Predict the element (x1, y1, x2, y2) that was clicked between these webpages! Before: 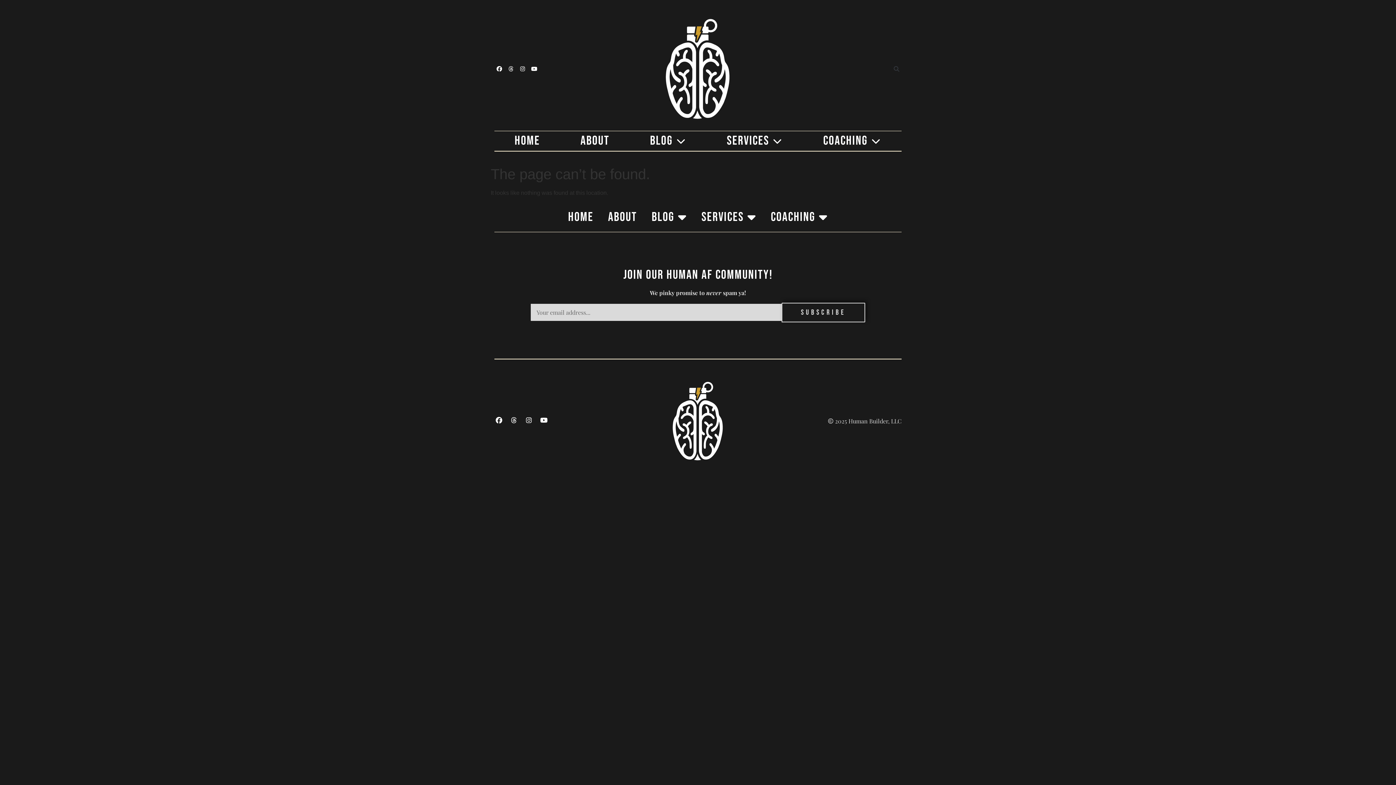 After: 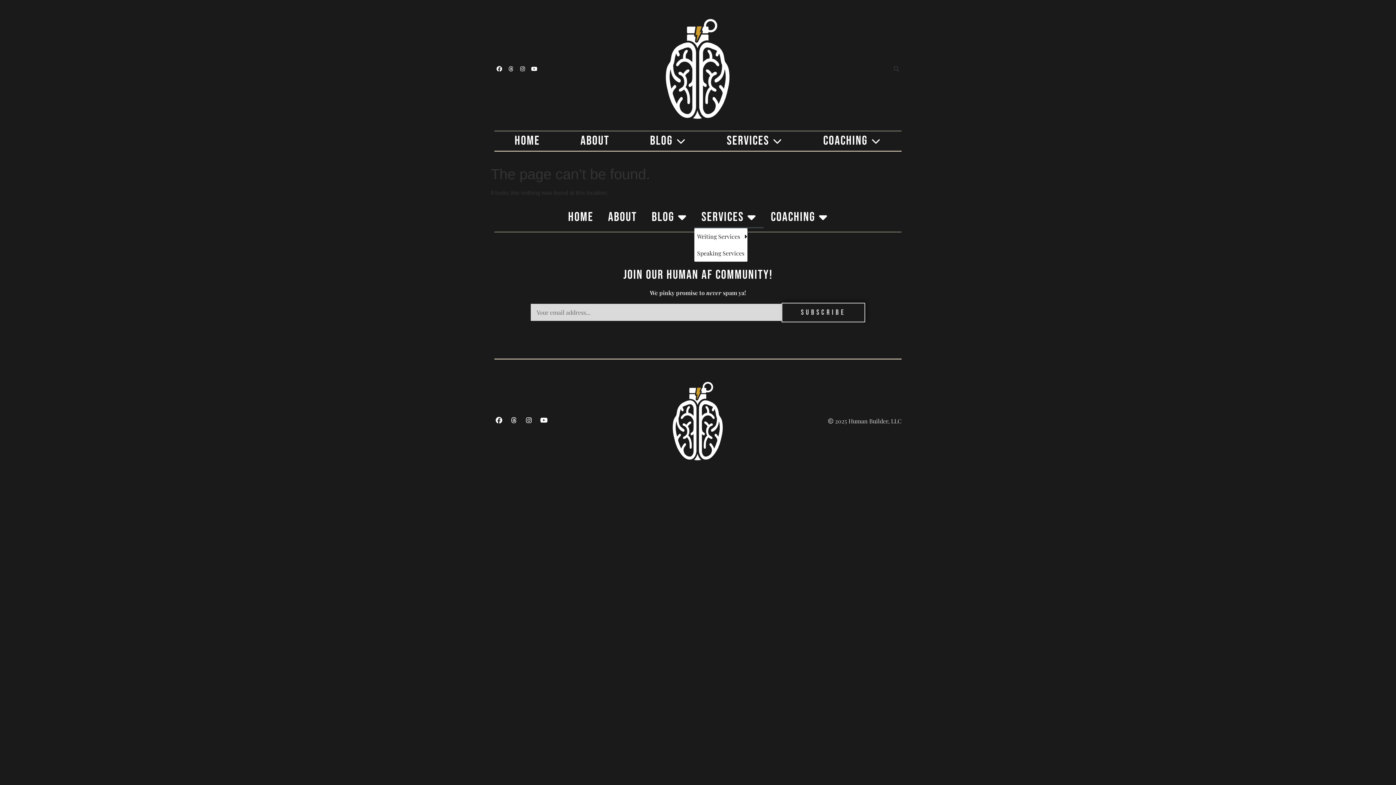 Action: label: Services bbox: (694, 206, 763, 228)